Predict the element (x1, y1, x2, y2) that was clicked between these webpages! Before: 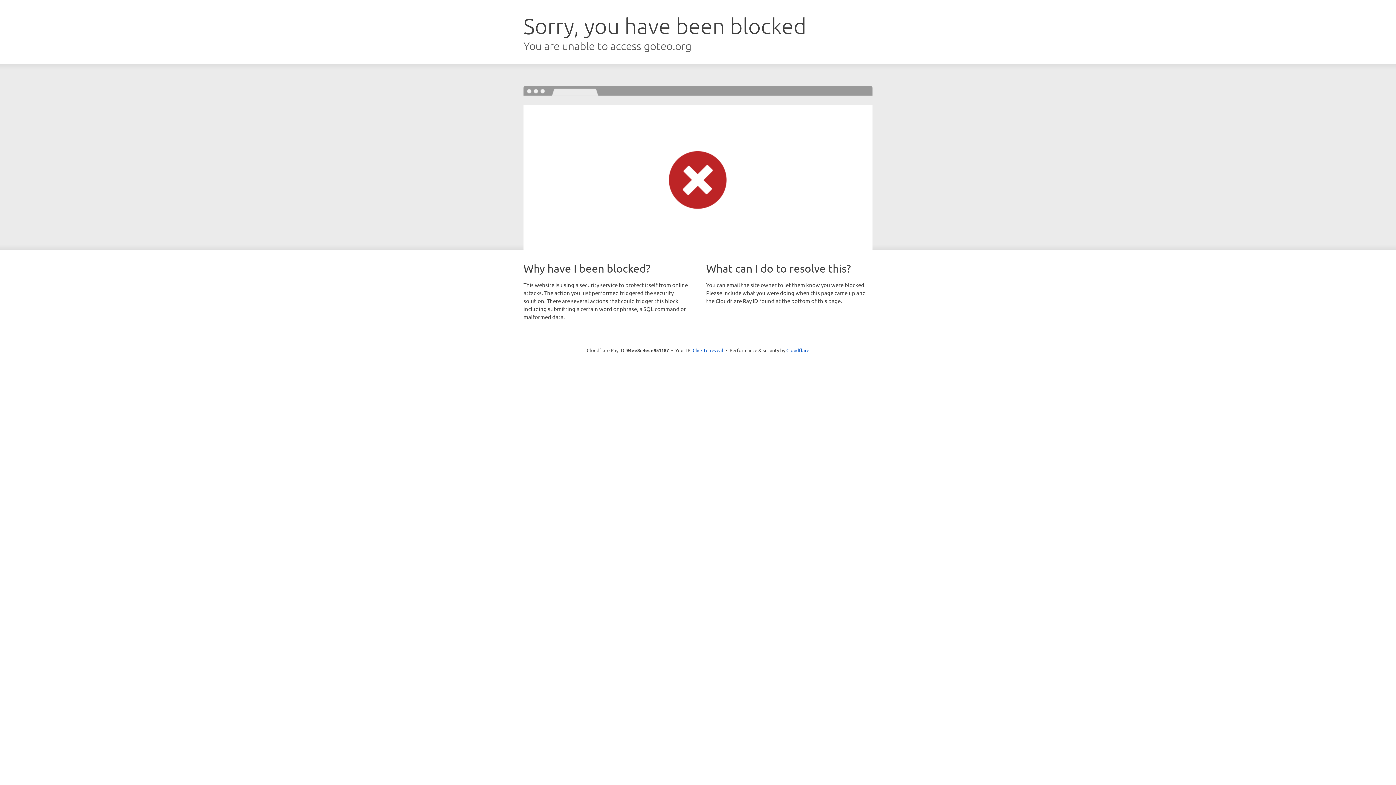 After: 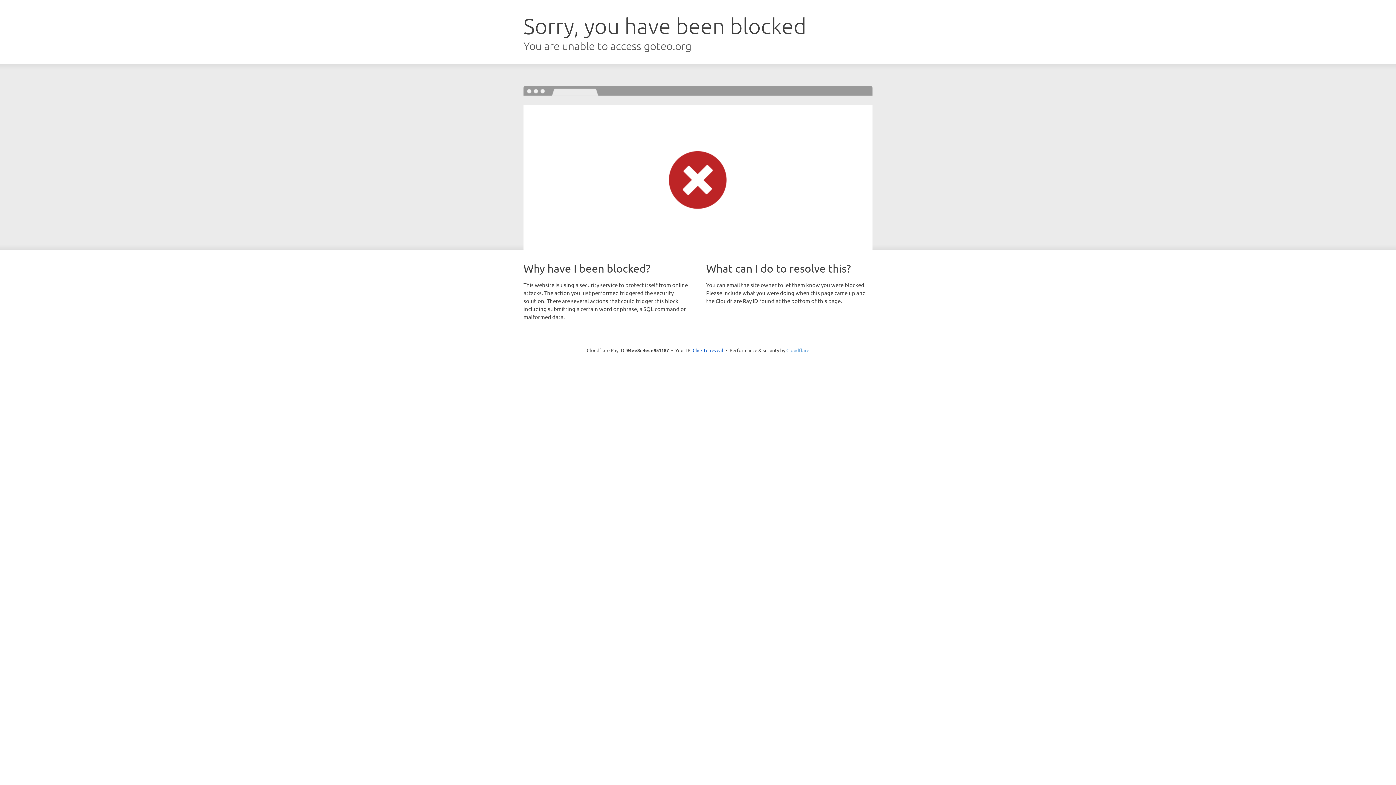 Action: bbox: (786, 347, 809, 353) label: Cloudflare